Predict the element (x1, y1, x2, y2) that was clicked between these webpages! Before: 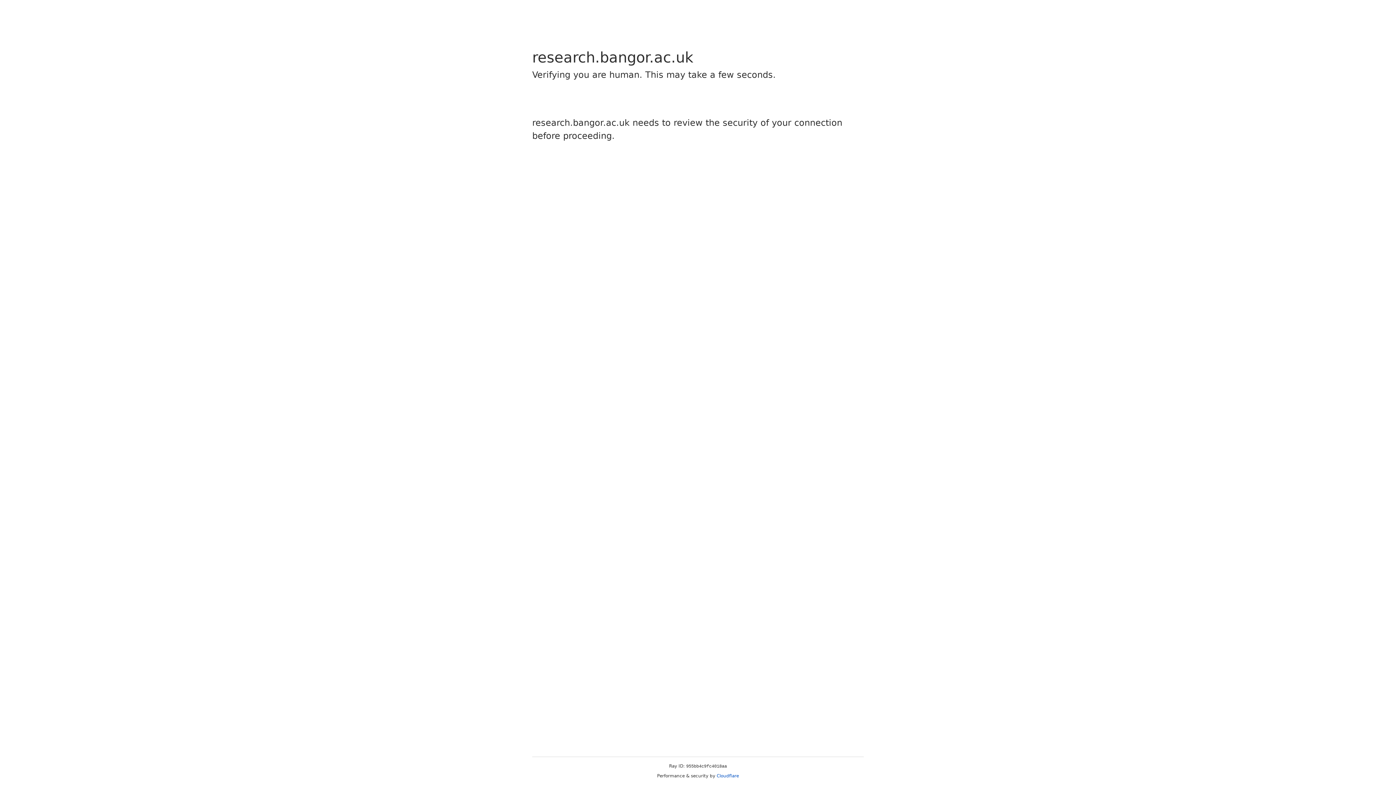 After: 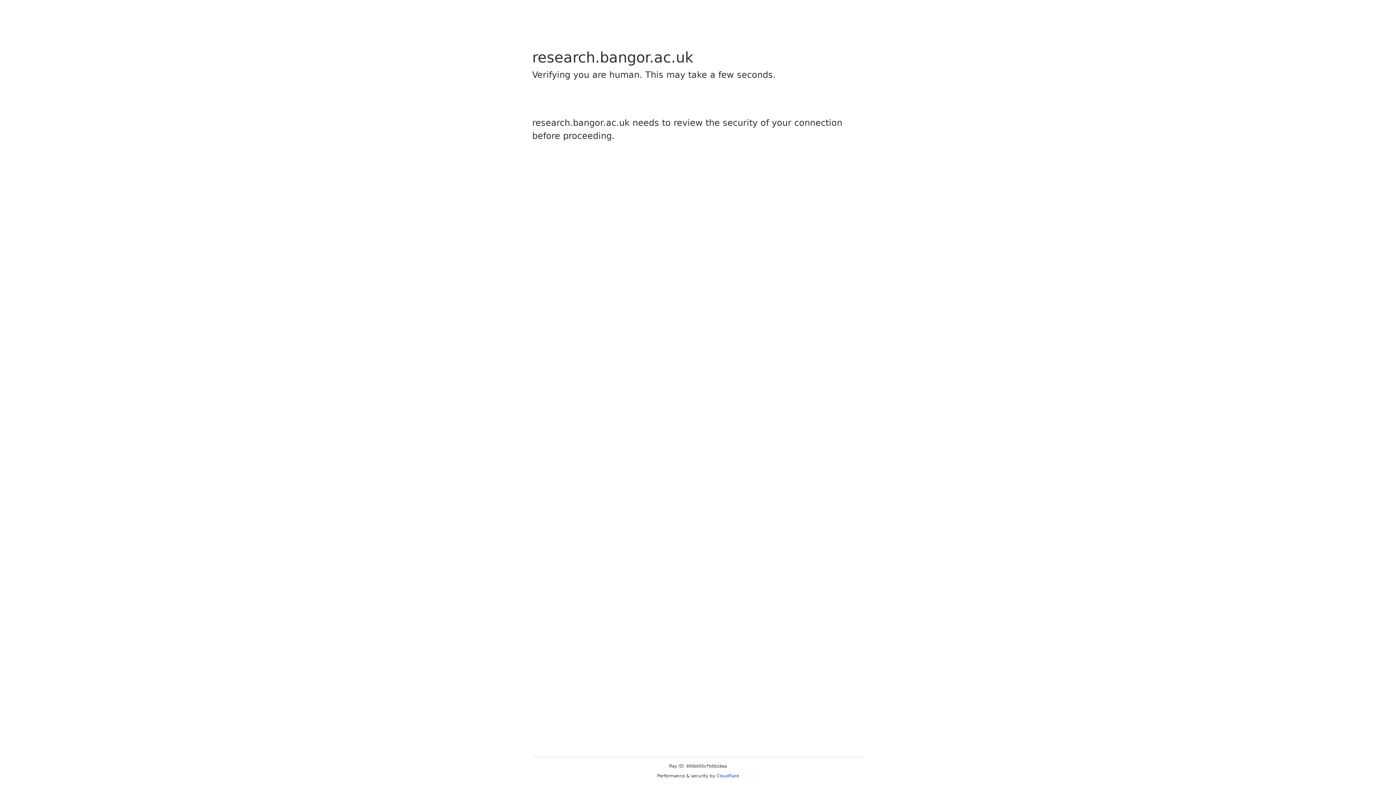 Action: label: Cloudflare bbox: (716, 773, 739, 778)